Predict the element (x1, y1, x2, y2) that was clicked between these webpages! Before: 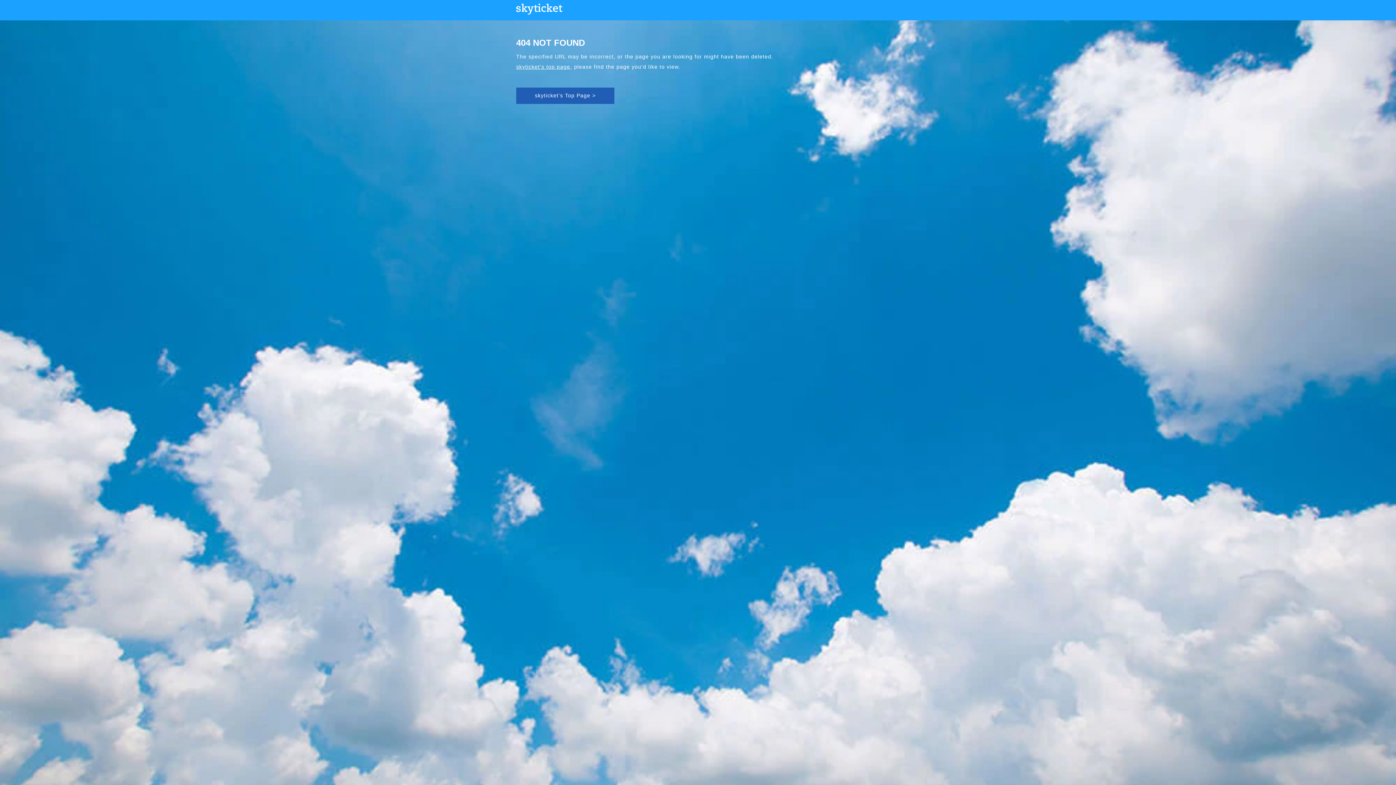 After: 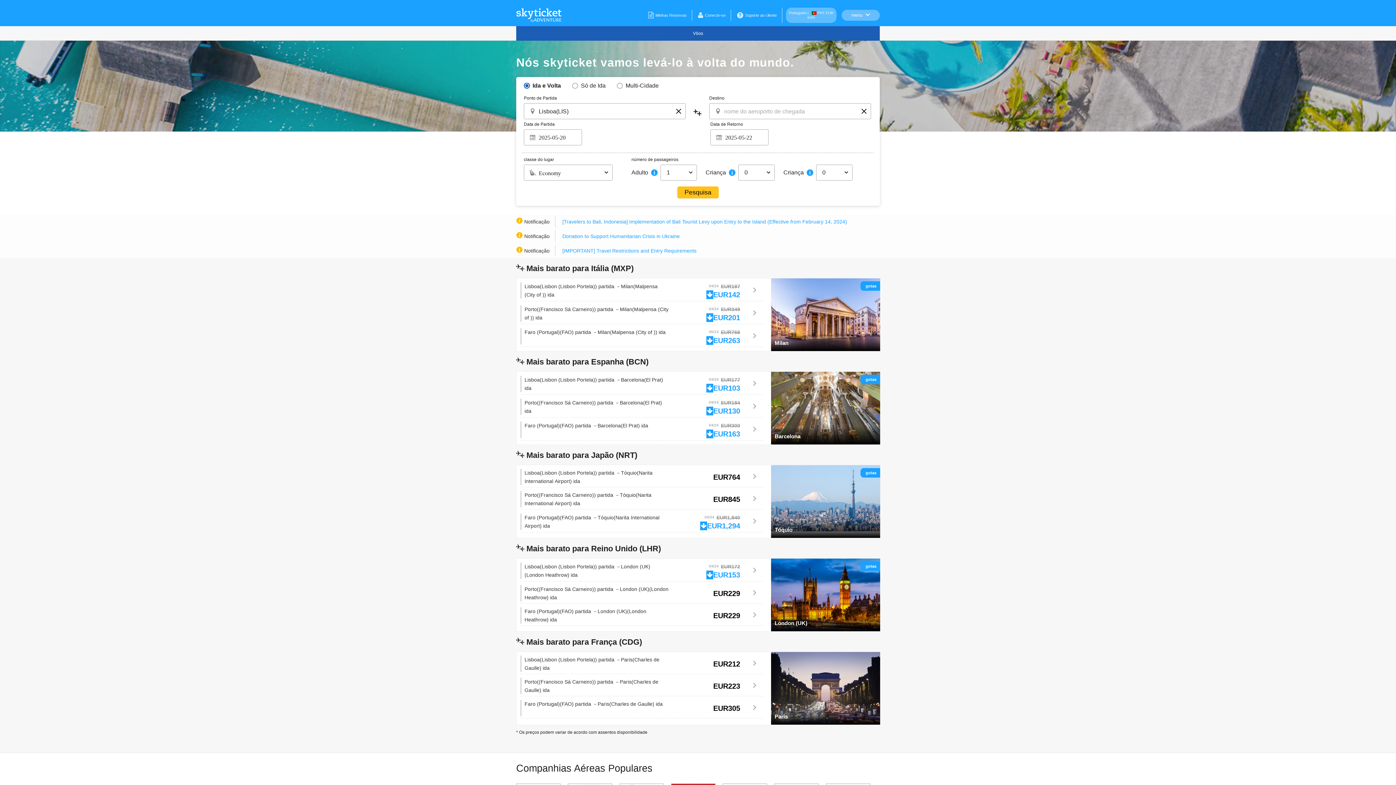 Action: label: skyticket's Top Page > bbox: (516, 87, 614, 103)